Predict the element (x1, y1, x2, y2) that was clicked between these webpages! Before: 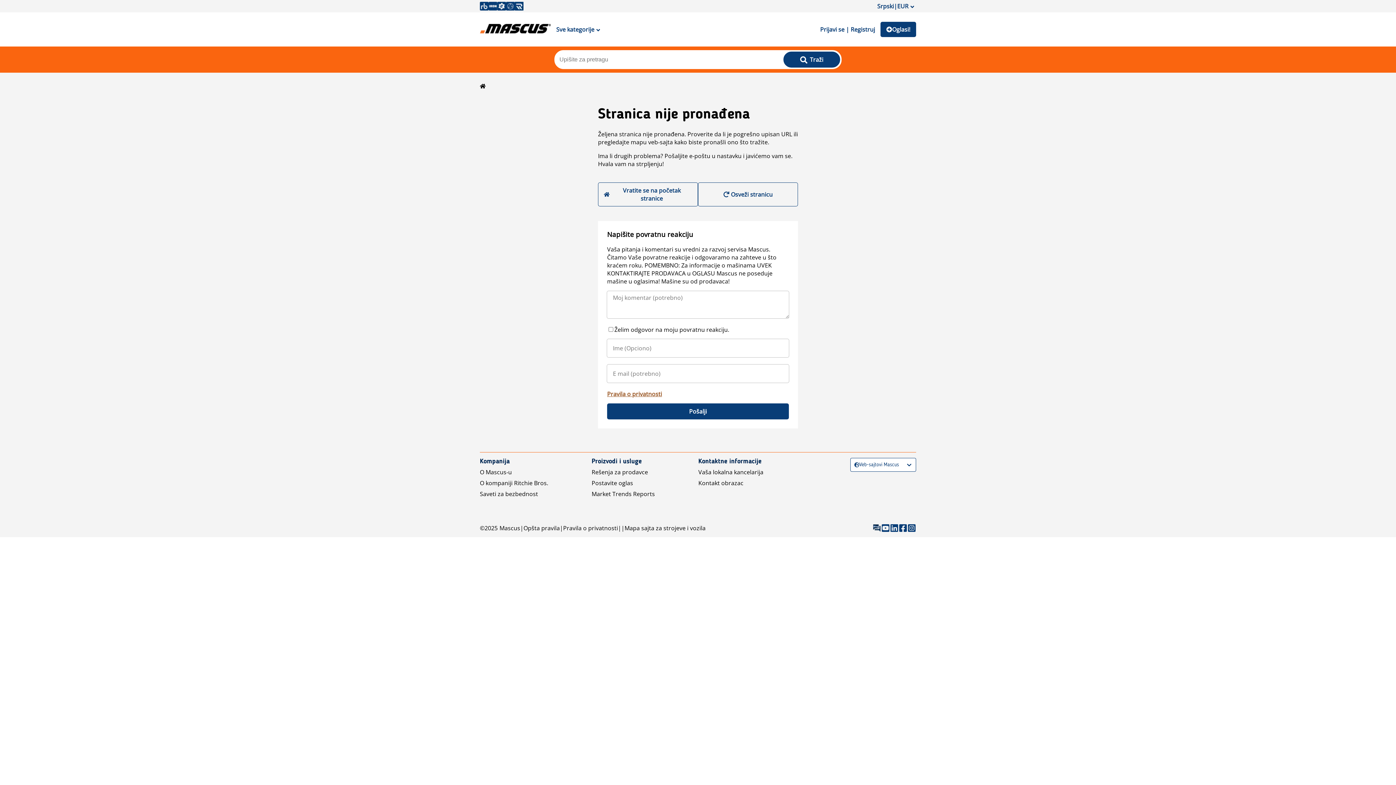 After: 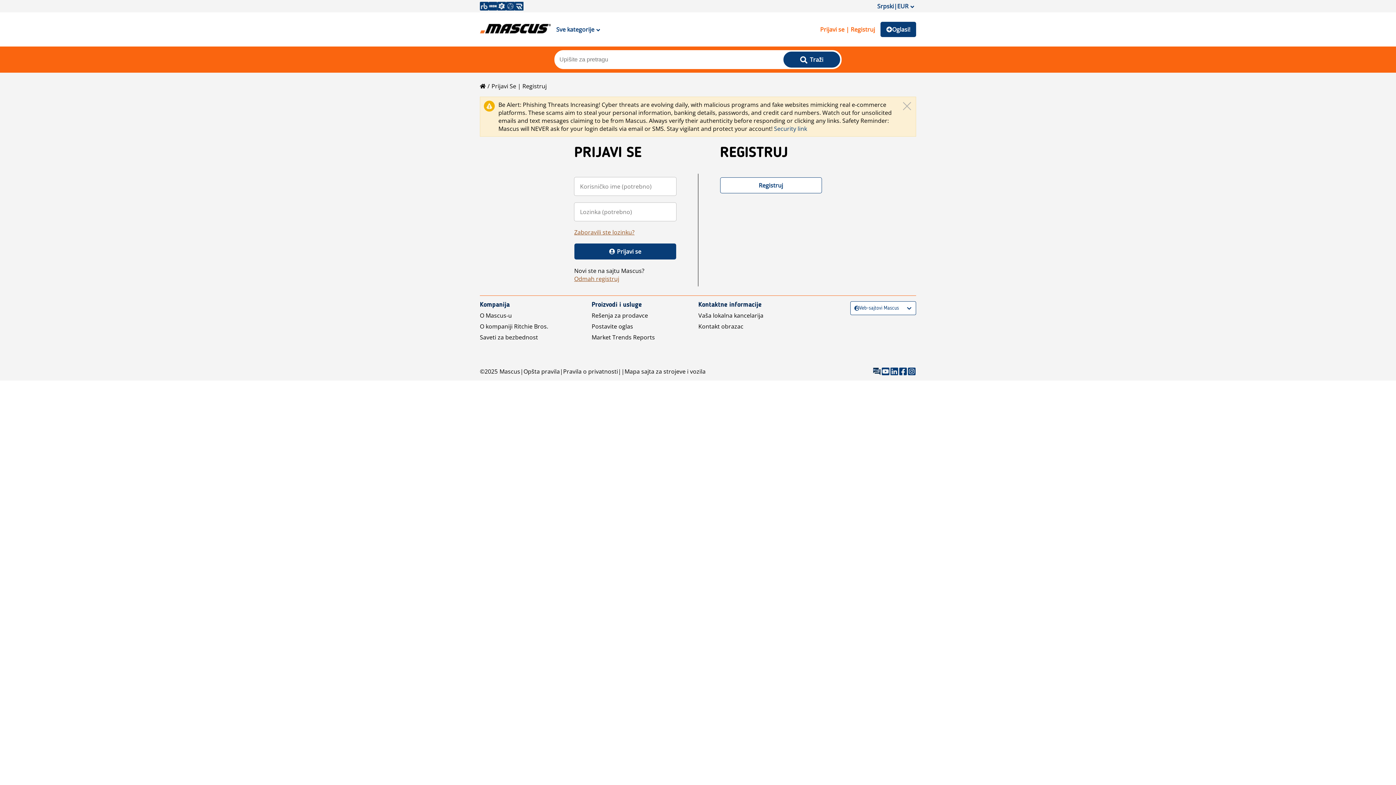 Action: label: Prijavi se | Registruj bbox: (814, 21, 880, 37)